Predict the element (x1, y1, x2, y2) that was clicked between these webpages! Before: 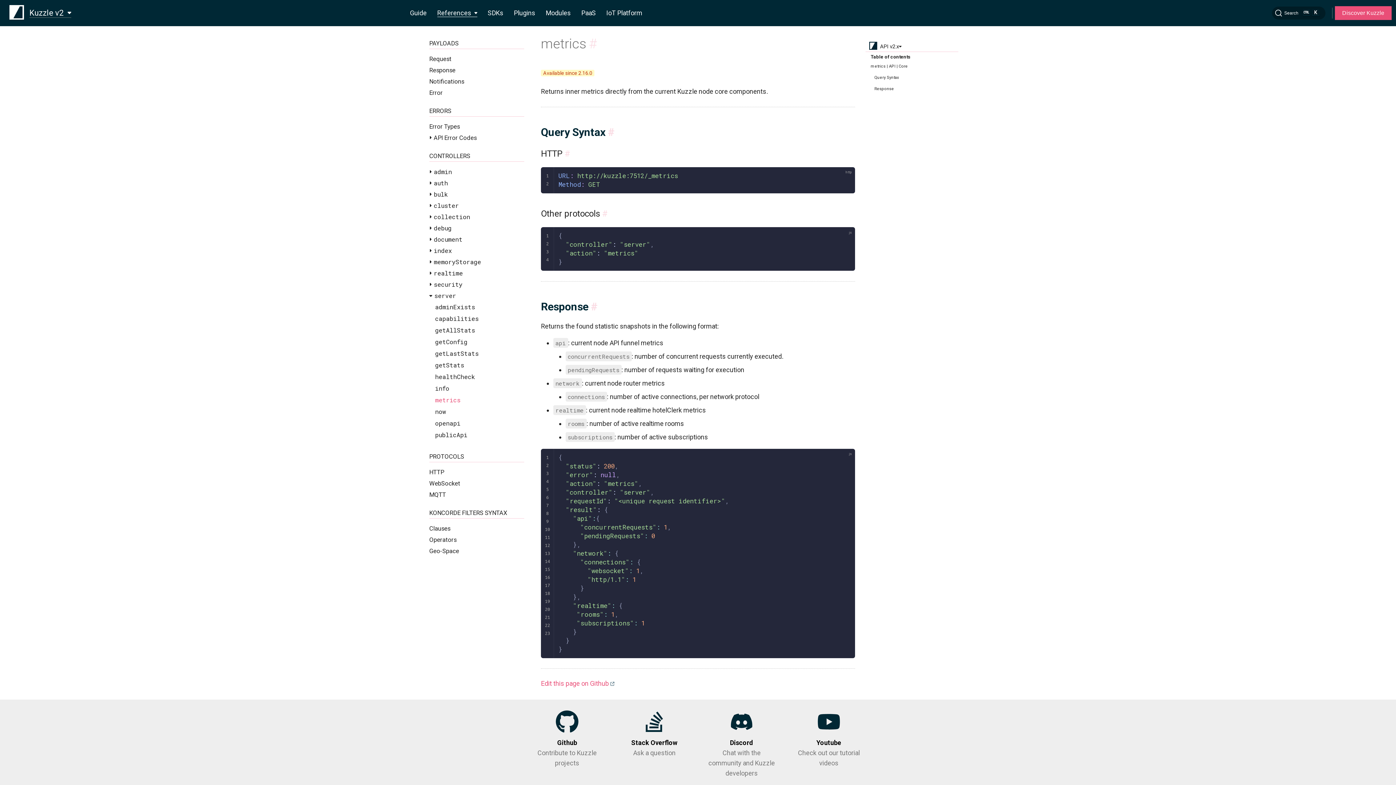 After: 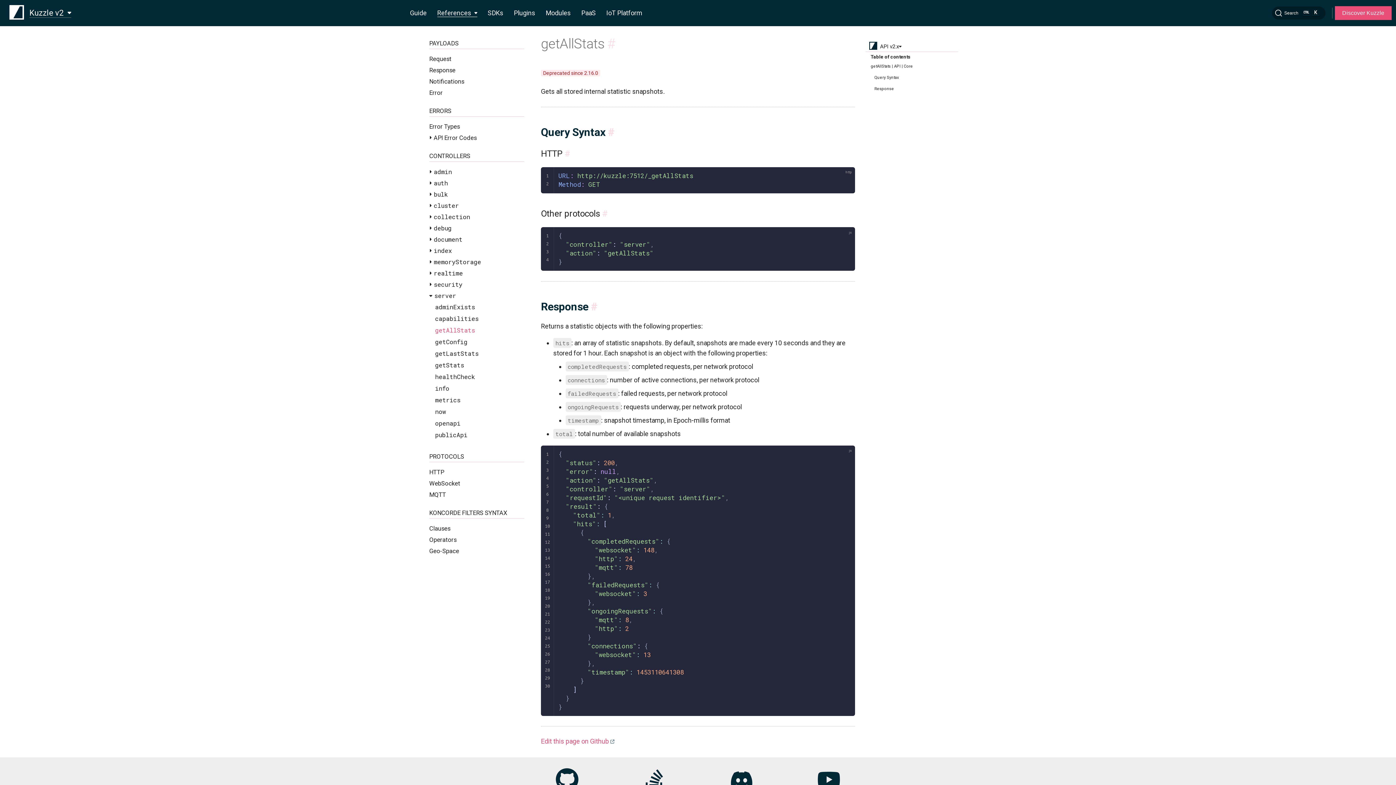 Action: label: getAllStats bbox: (435, 326, 475, 334)